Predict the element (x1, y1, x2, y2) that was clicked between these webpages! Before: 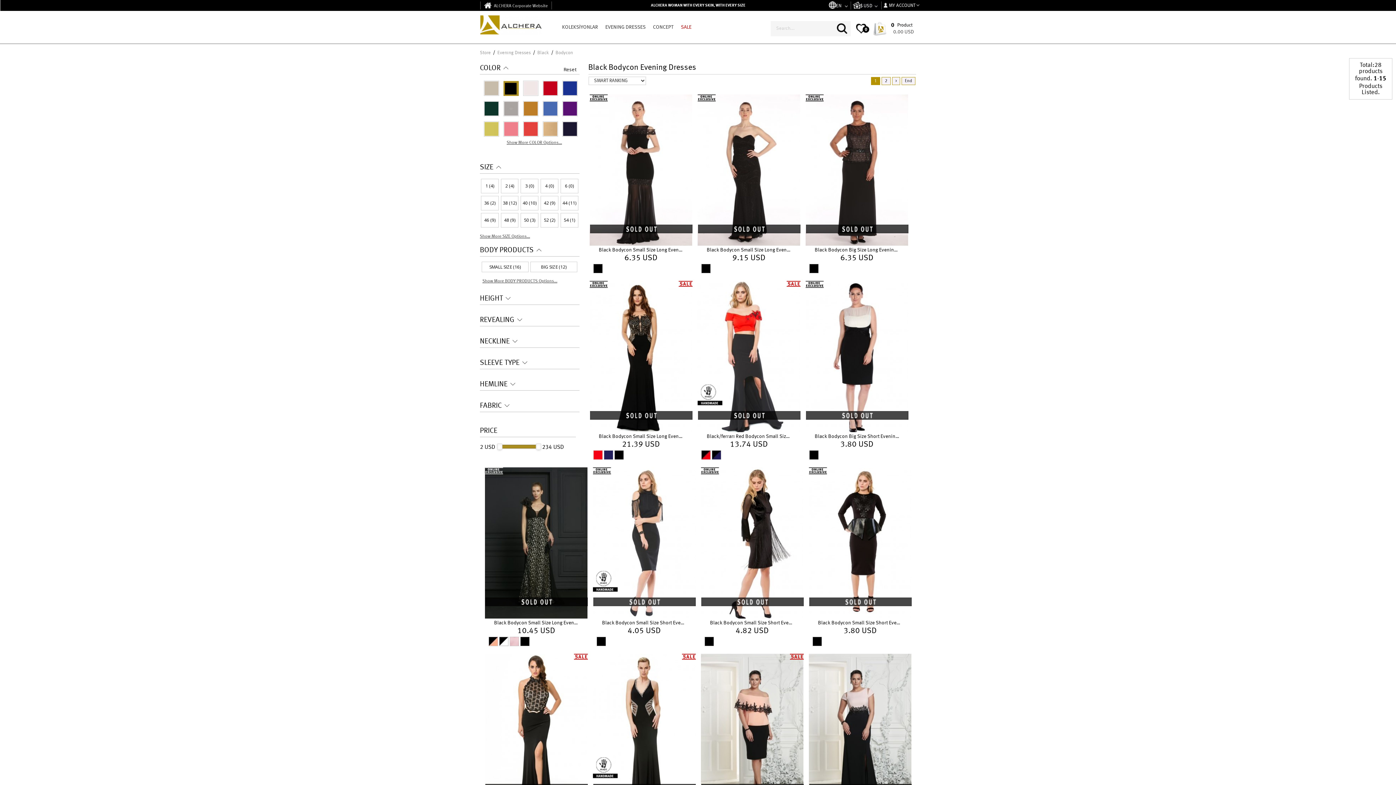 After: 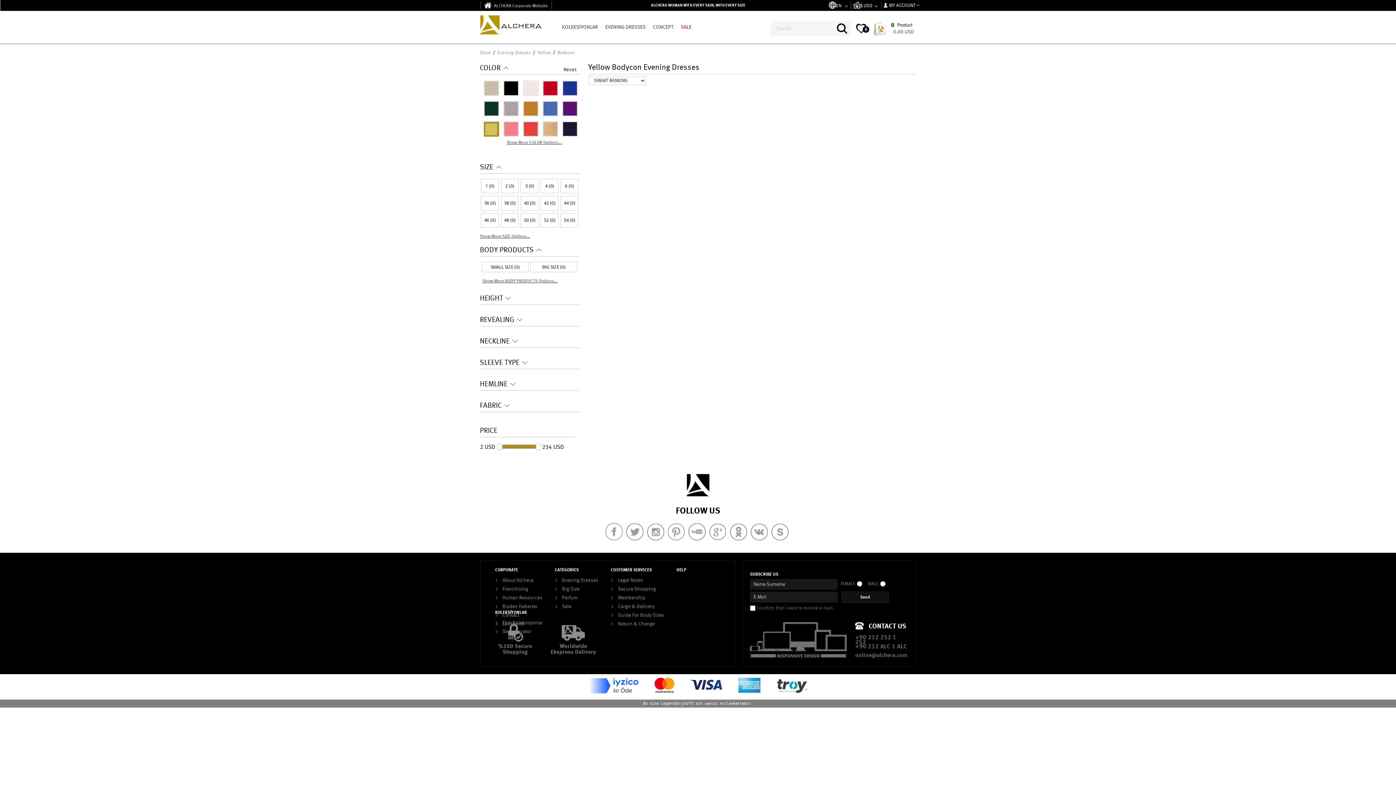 Action: bbox: (484, 121, 499, 136) label: YELLOW (0)